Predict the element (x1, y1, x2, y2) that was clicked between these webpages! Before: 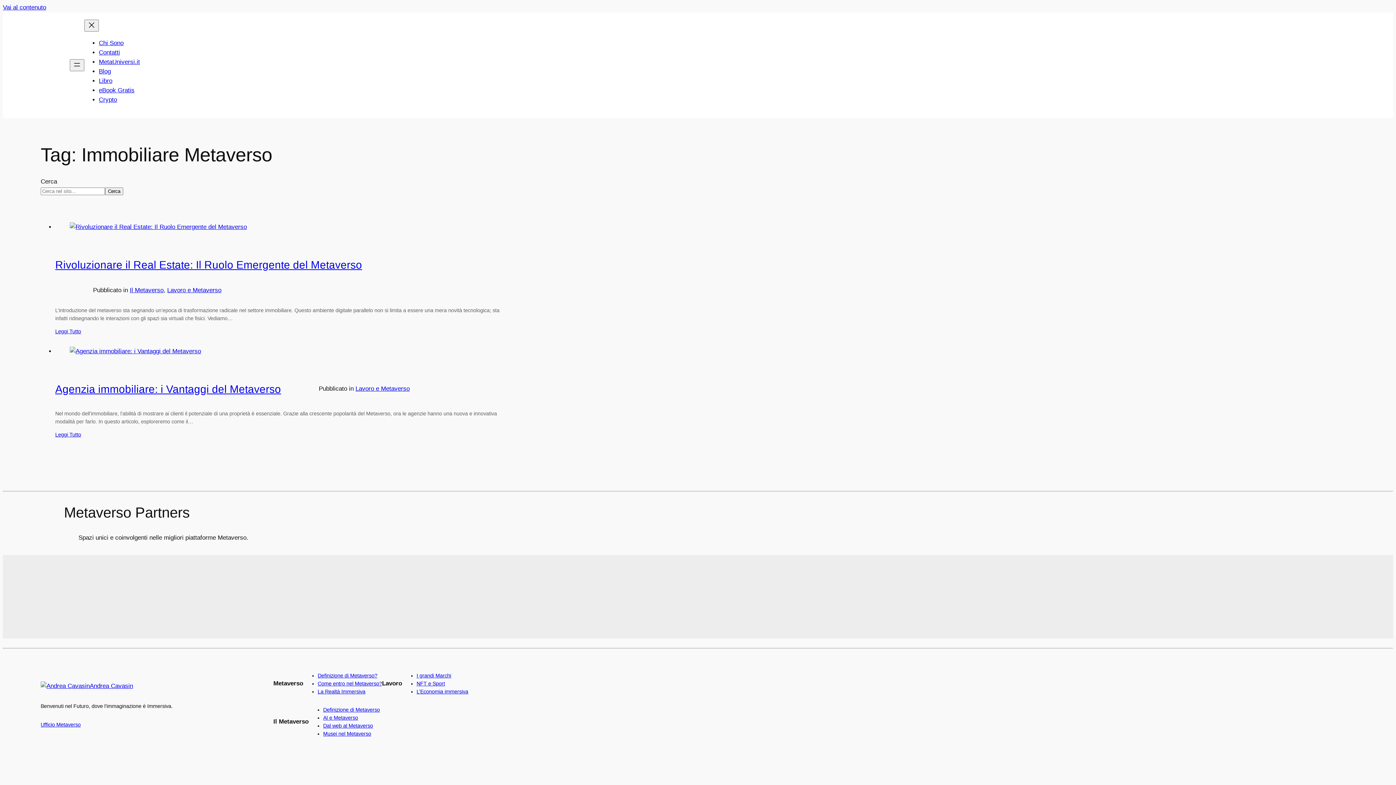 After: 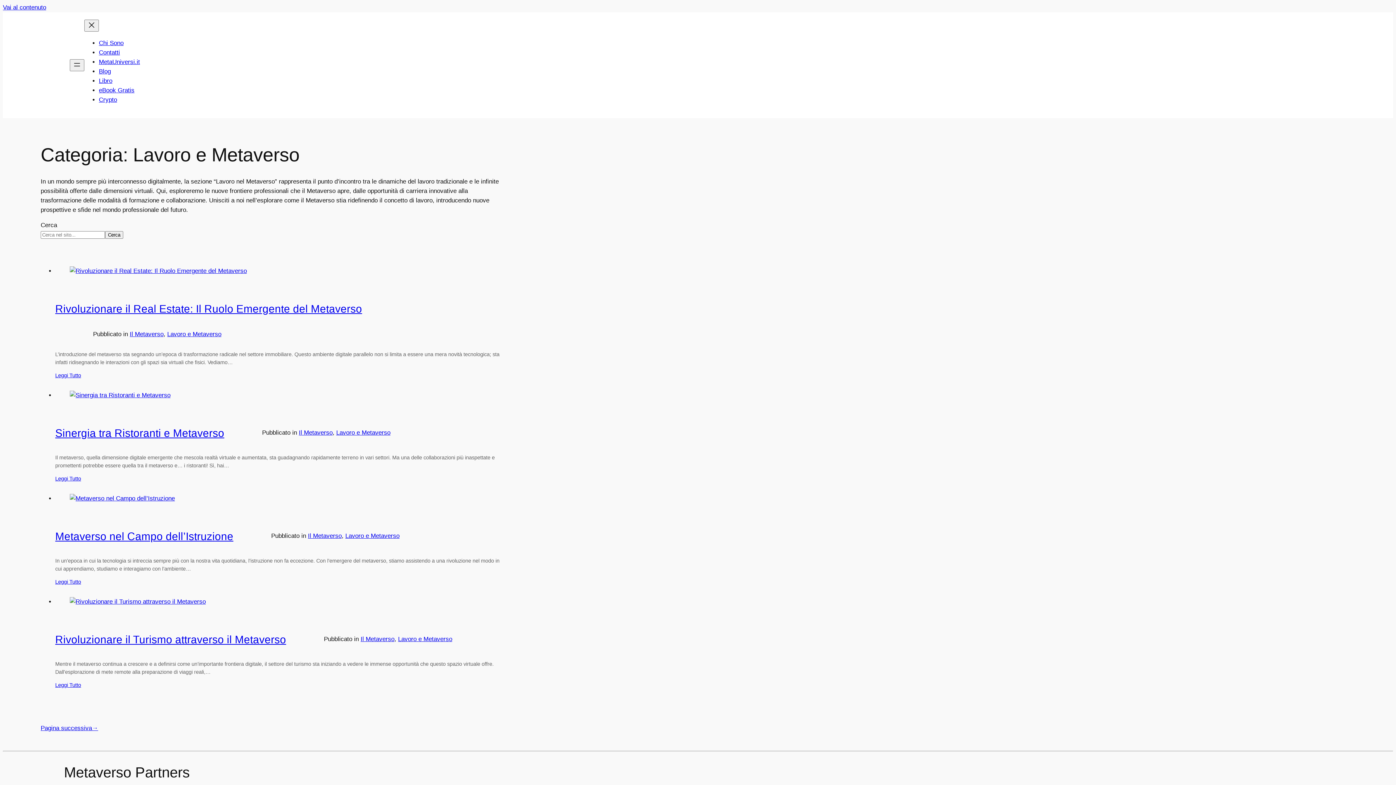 Action: bbox: (355, 385, 409, 392) label: Lavoro e Metaverso